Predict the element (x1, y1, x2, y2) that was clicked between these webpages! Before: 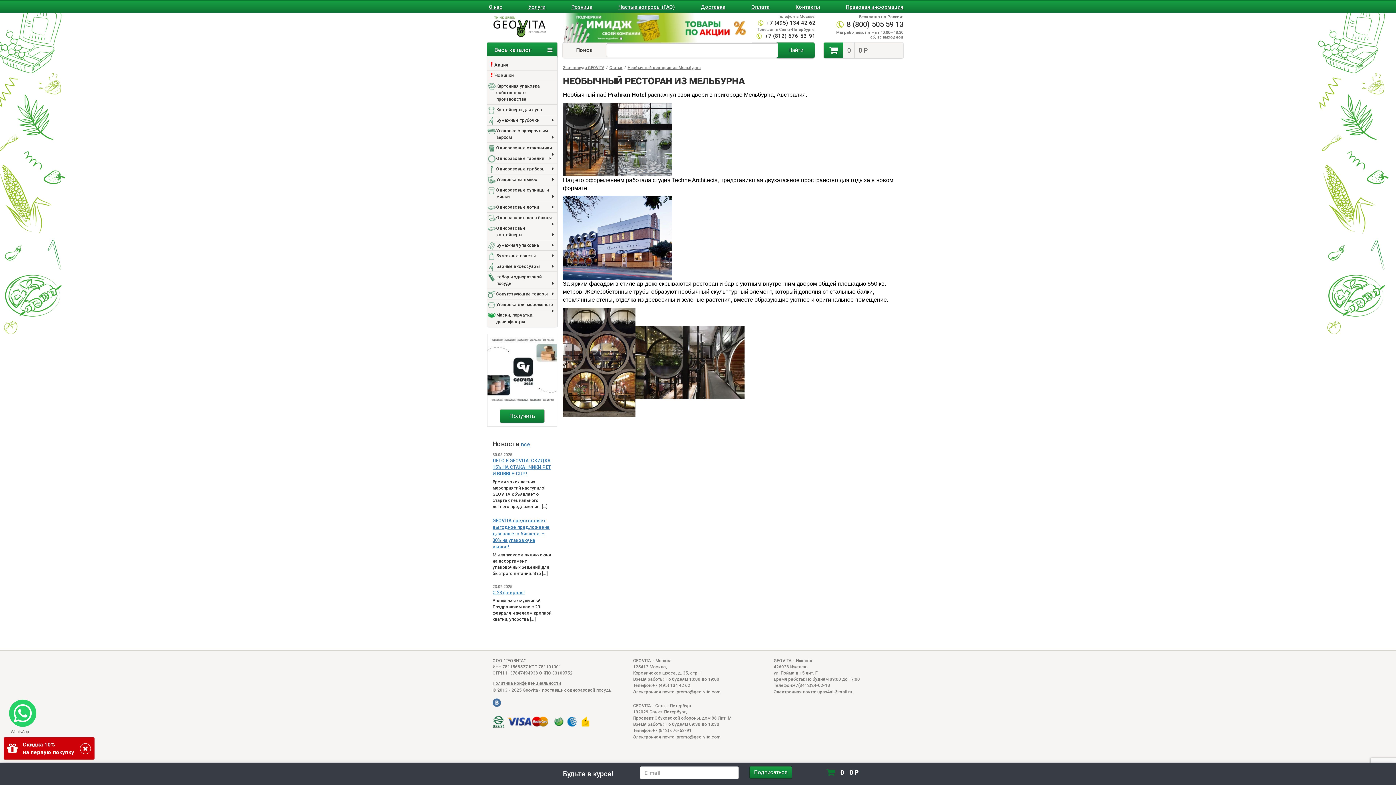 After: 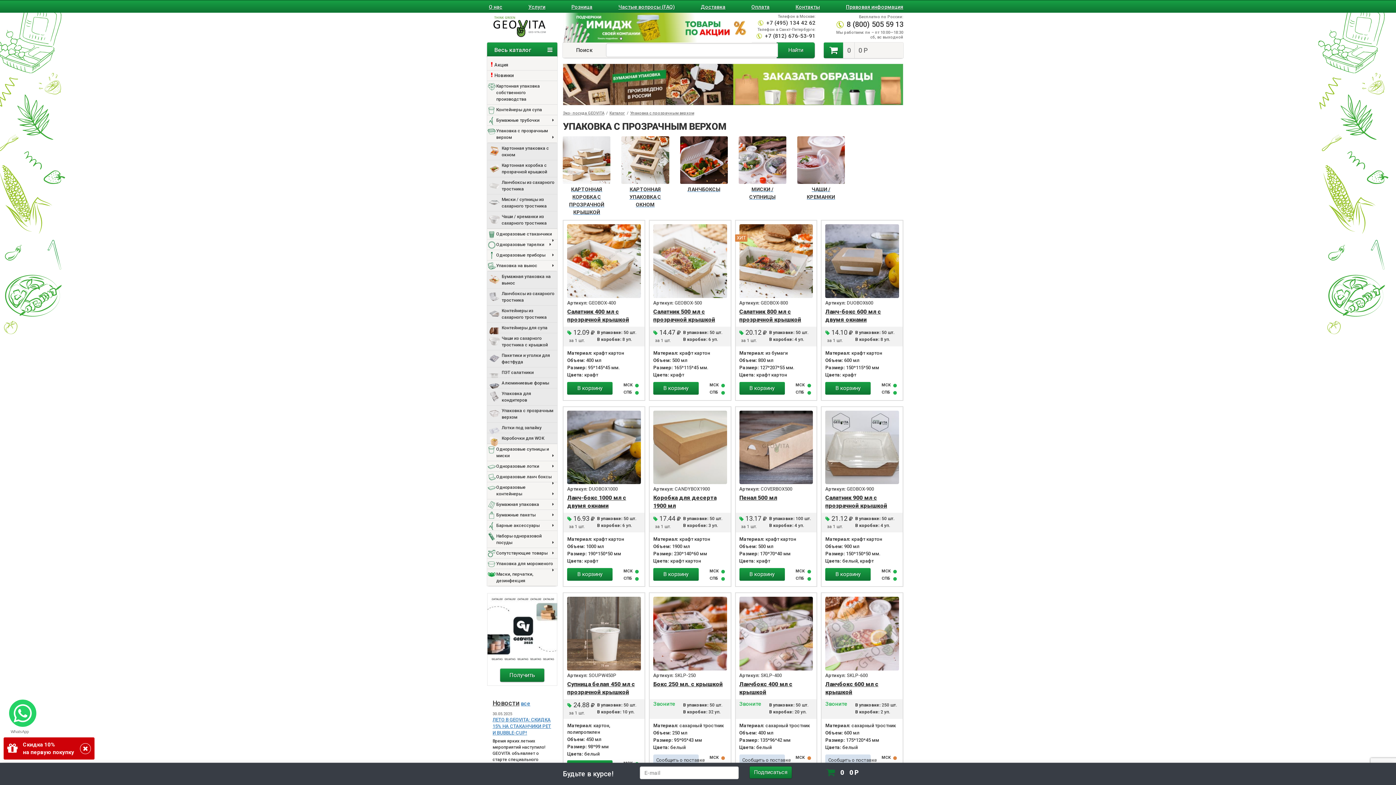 Action: label: Упаковка с прозрачным верхом bbox: (487, 125, 557, 142)